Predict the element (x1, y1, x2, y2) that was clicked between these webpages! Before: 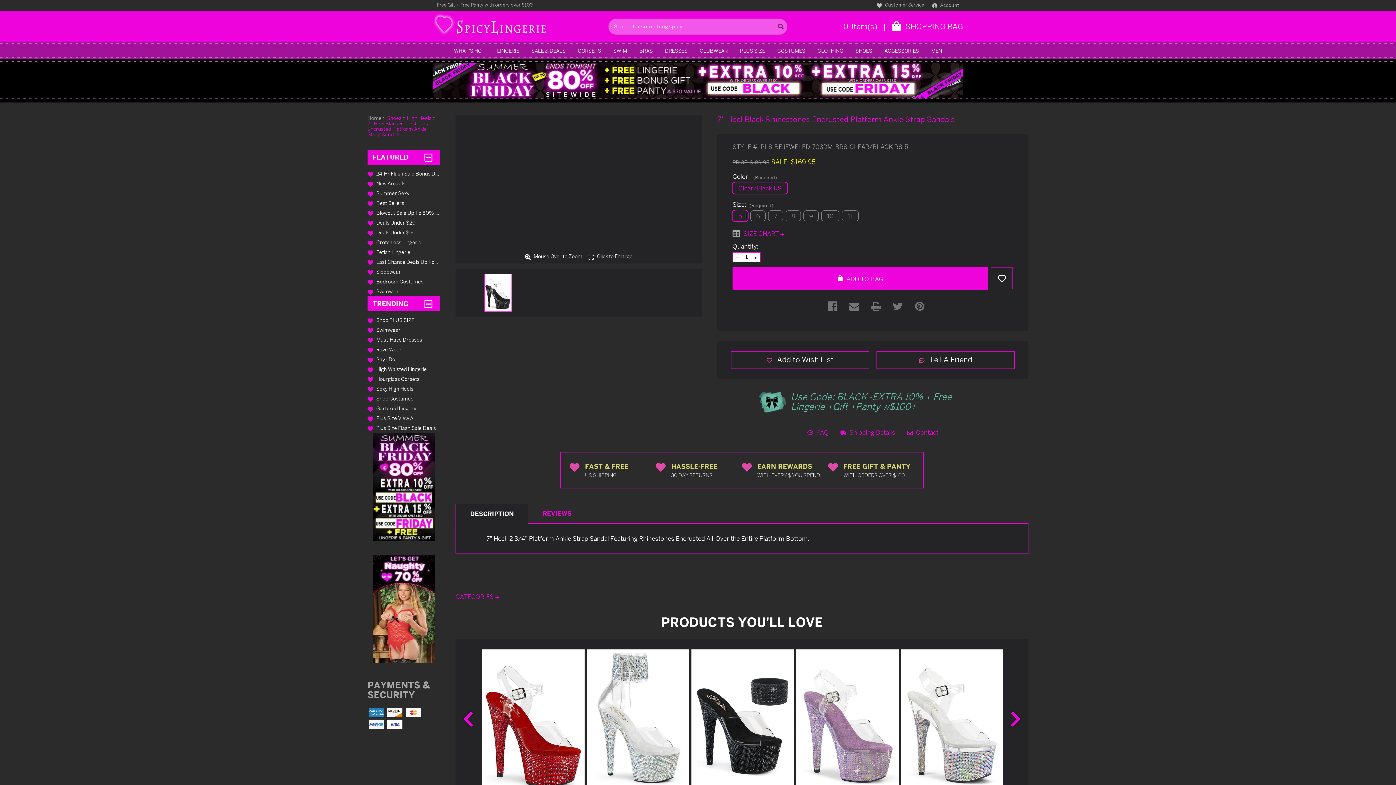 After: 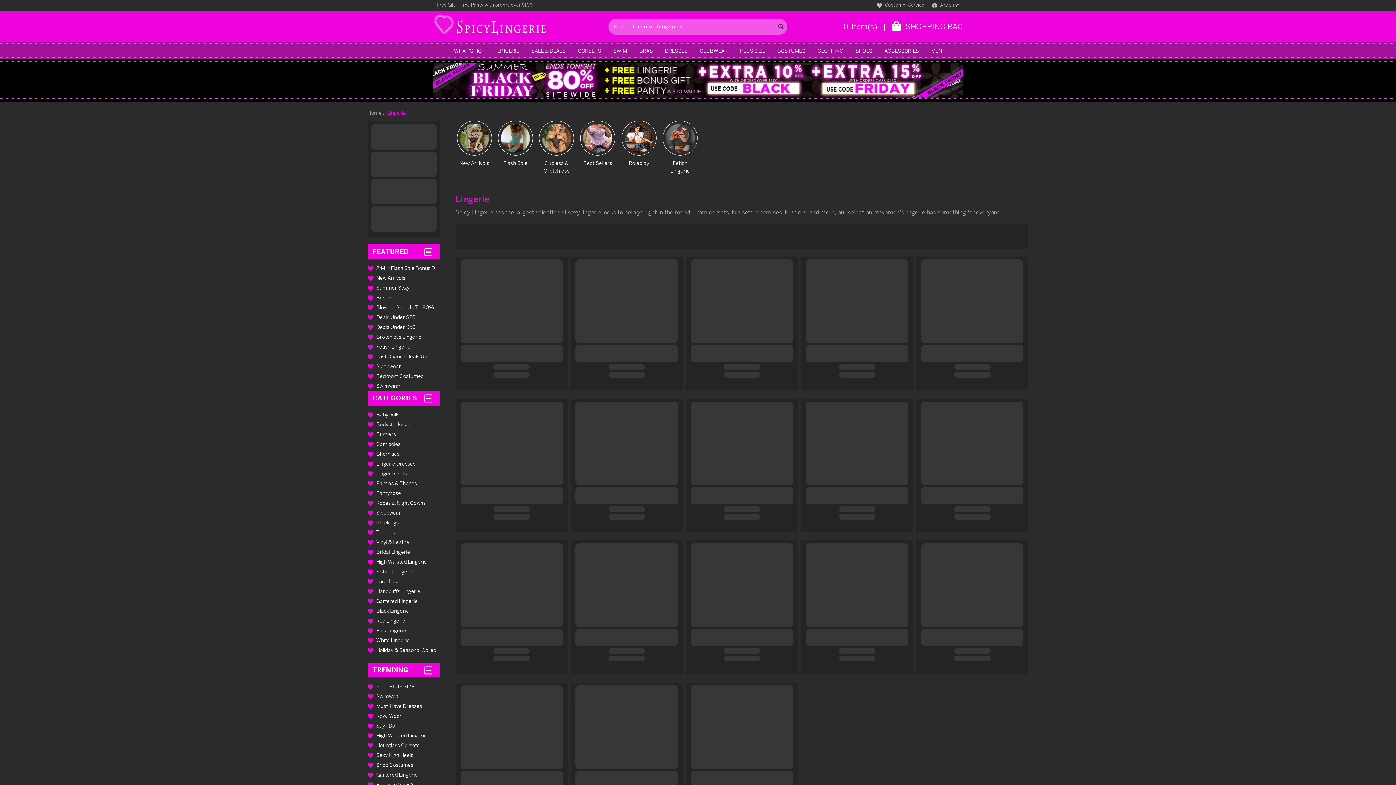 Action: bbox: (491, 43, 525, 57) label: Lingerie